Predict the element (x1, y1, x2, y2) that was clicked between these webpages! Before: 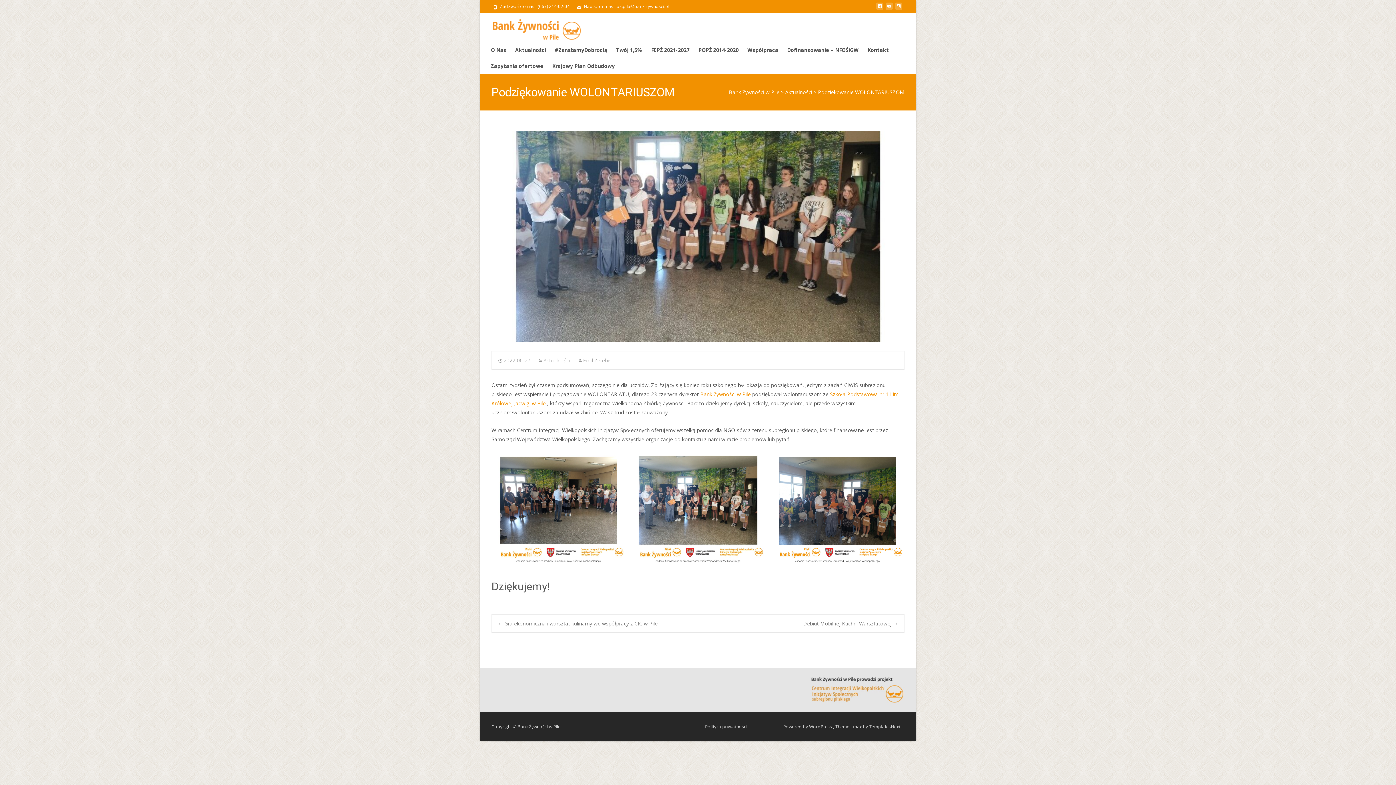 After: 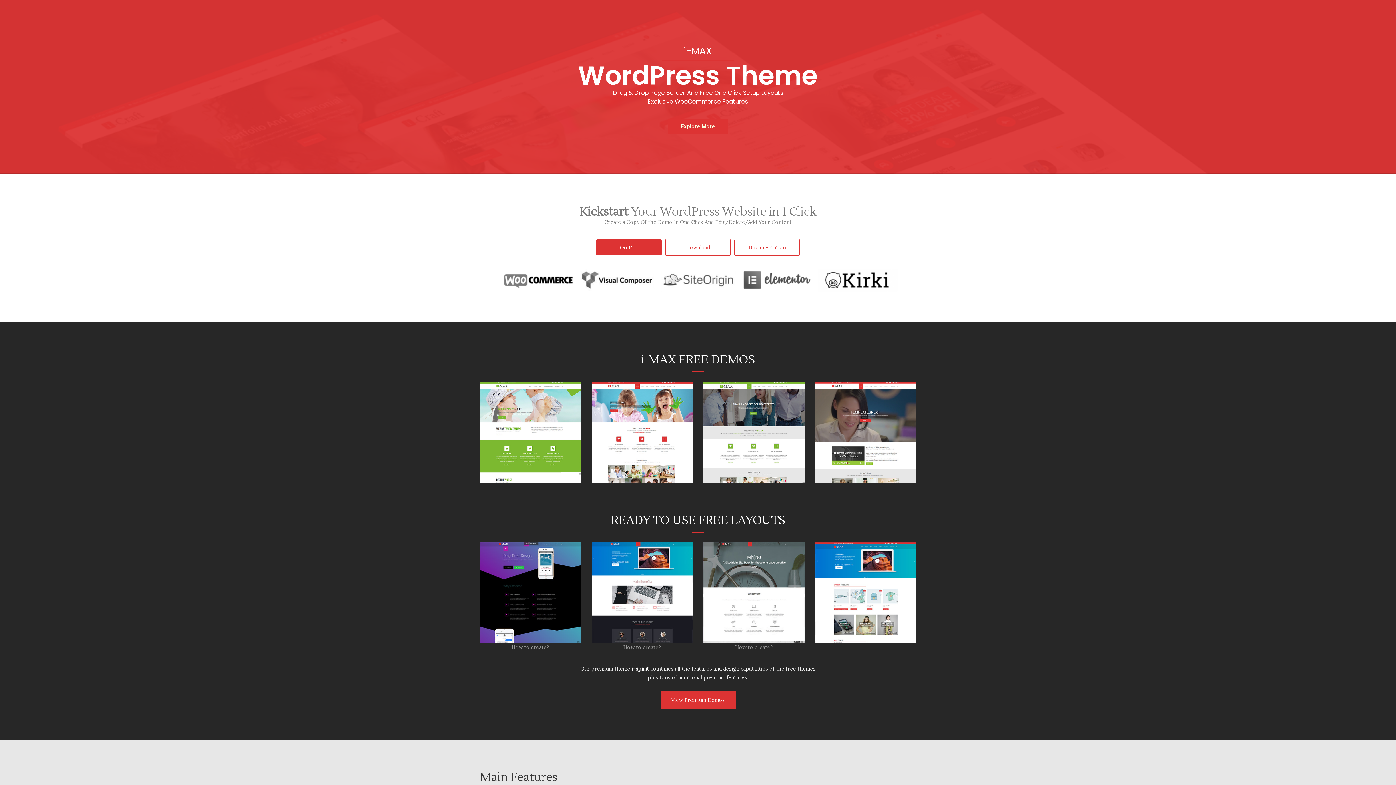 Action: label: i-max  bbox: (850, 724, 863, 730)